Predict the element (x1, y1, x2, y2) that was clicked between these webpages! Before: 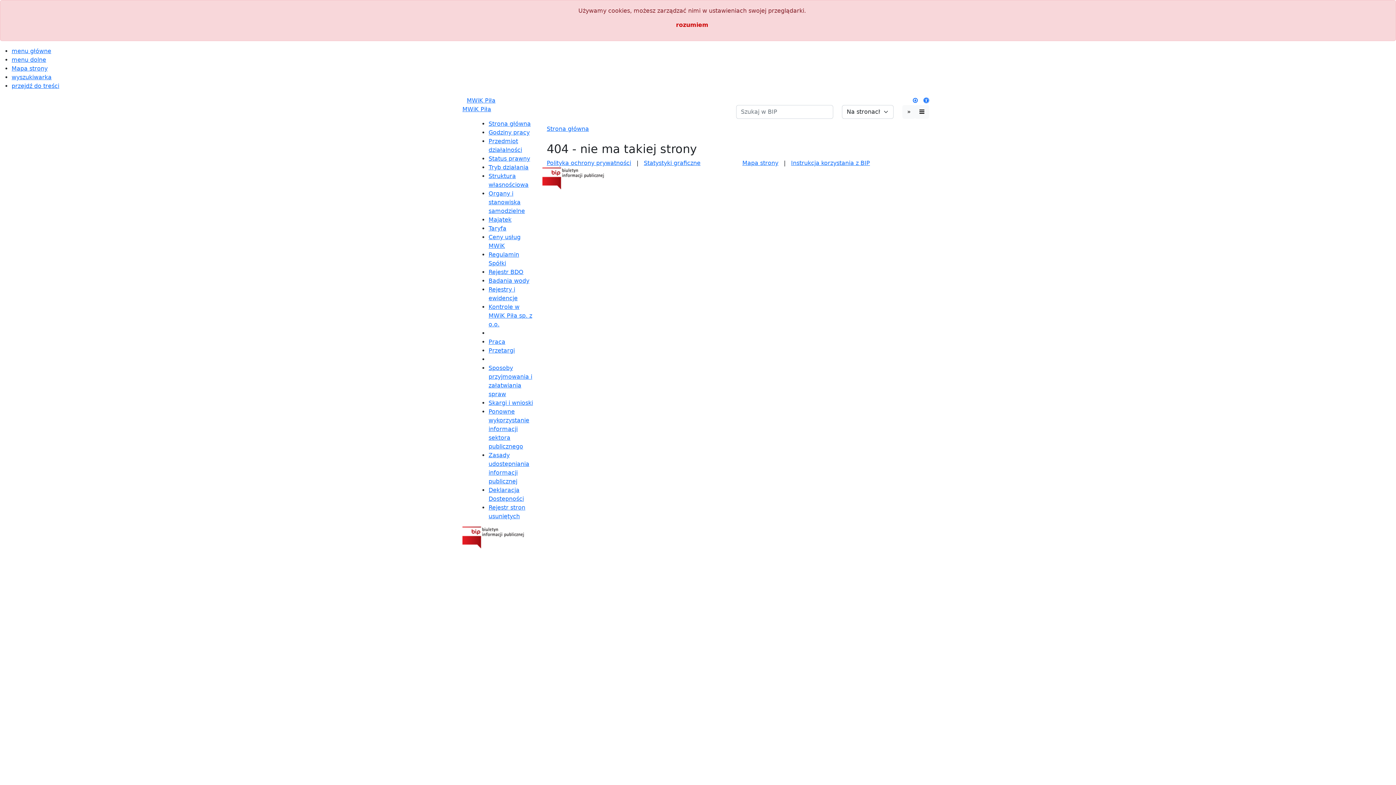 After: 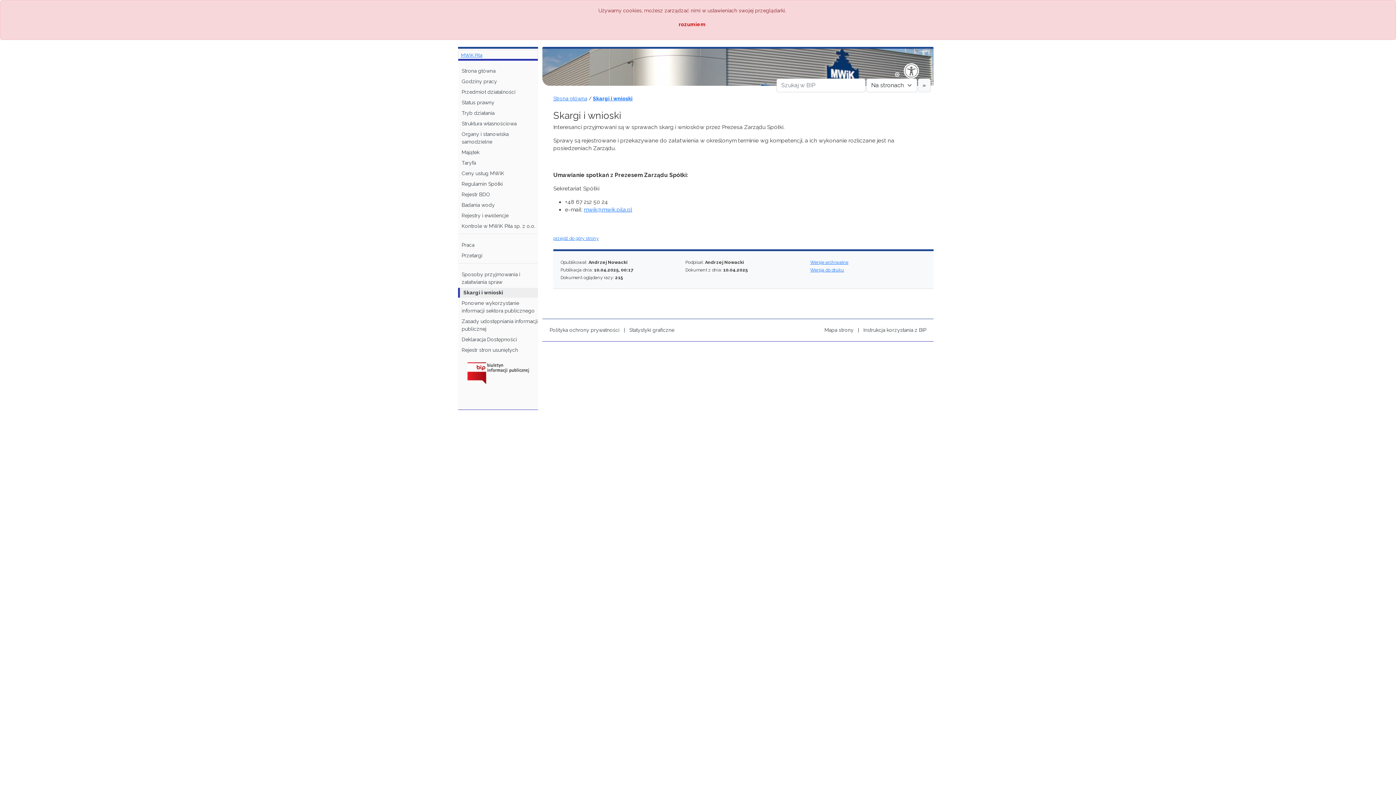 Action: label: Skargi i wnioski bbox: (488, 399, 533, 406)